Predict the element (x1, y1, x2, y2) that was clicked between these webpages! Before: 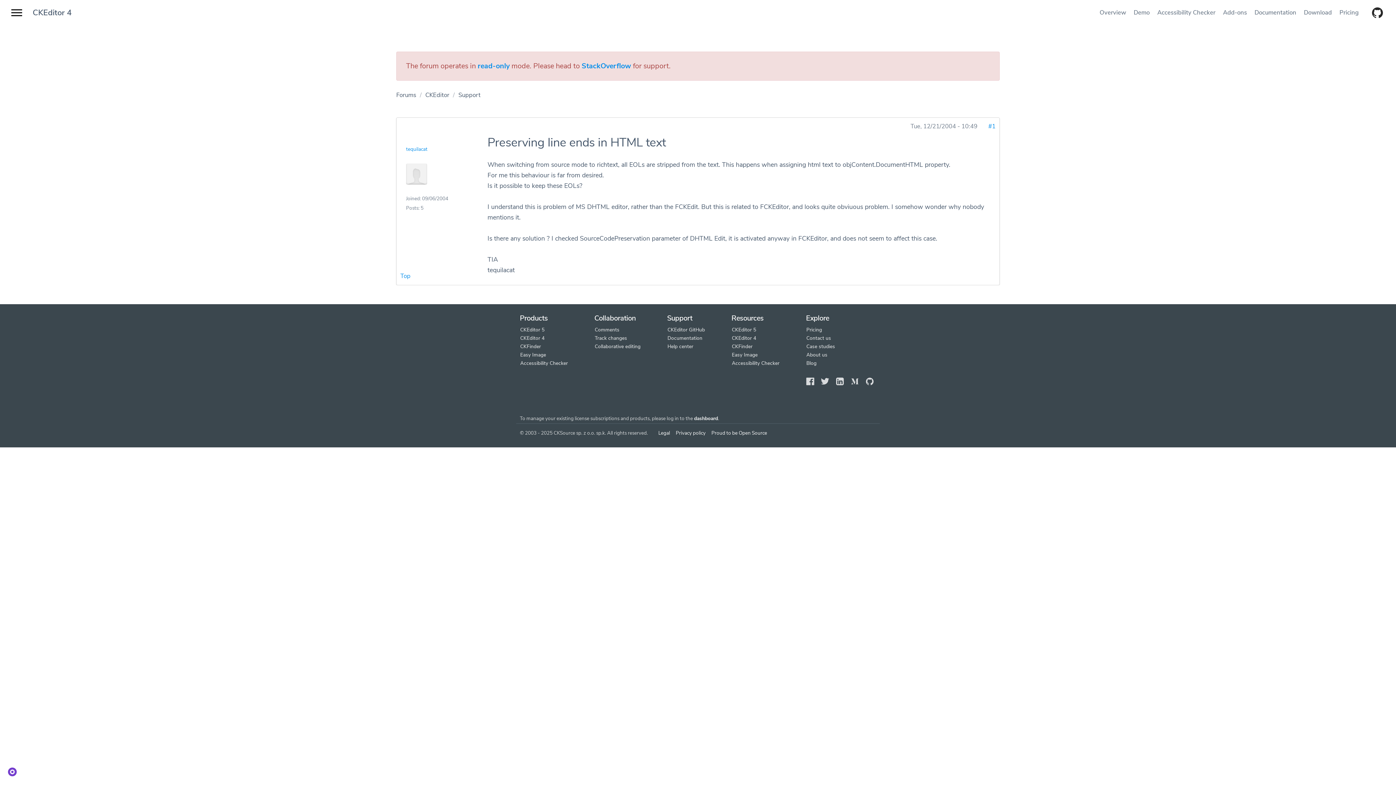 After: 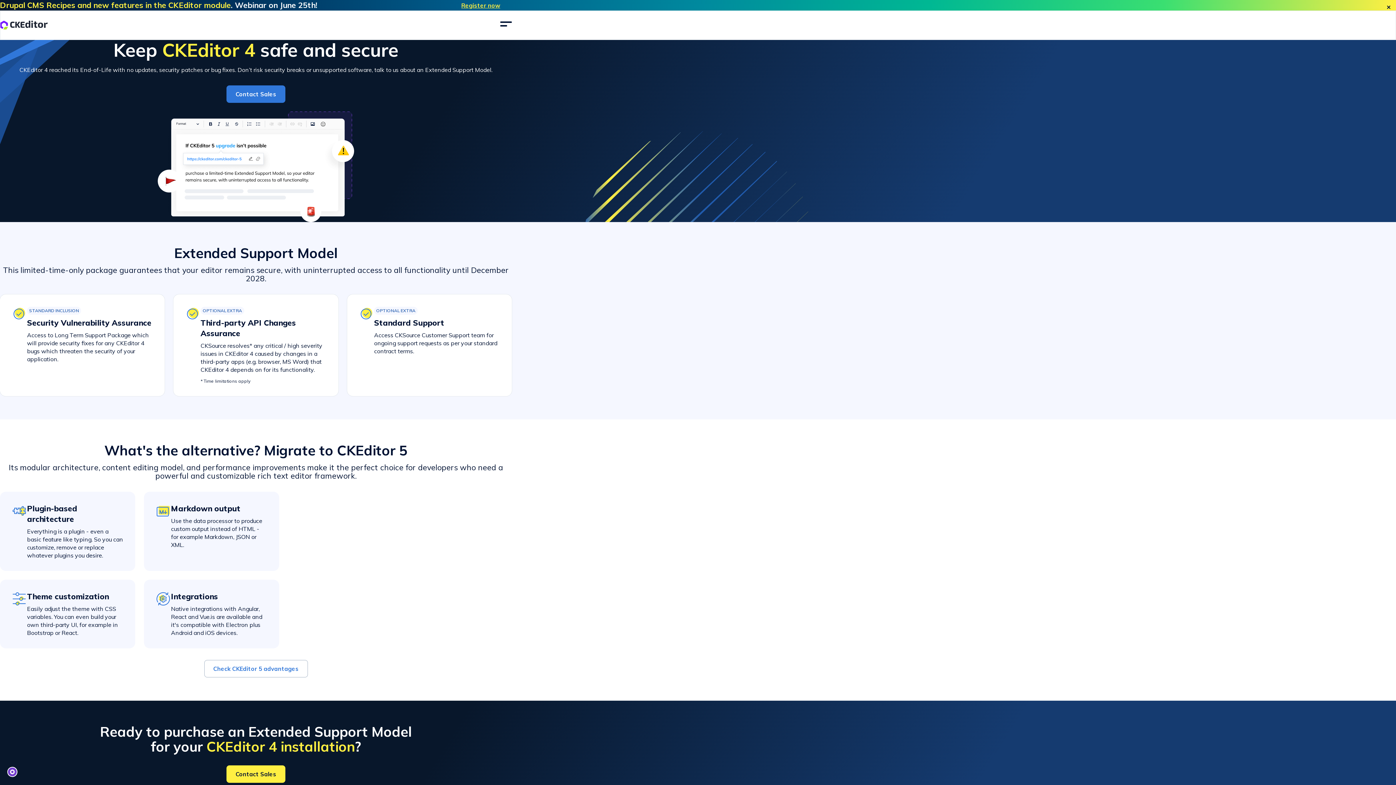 Action: label: CKEditor 4 bbox: (520, 334, 544, 341)